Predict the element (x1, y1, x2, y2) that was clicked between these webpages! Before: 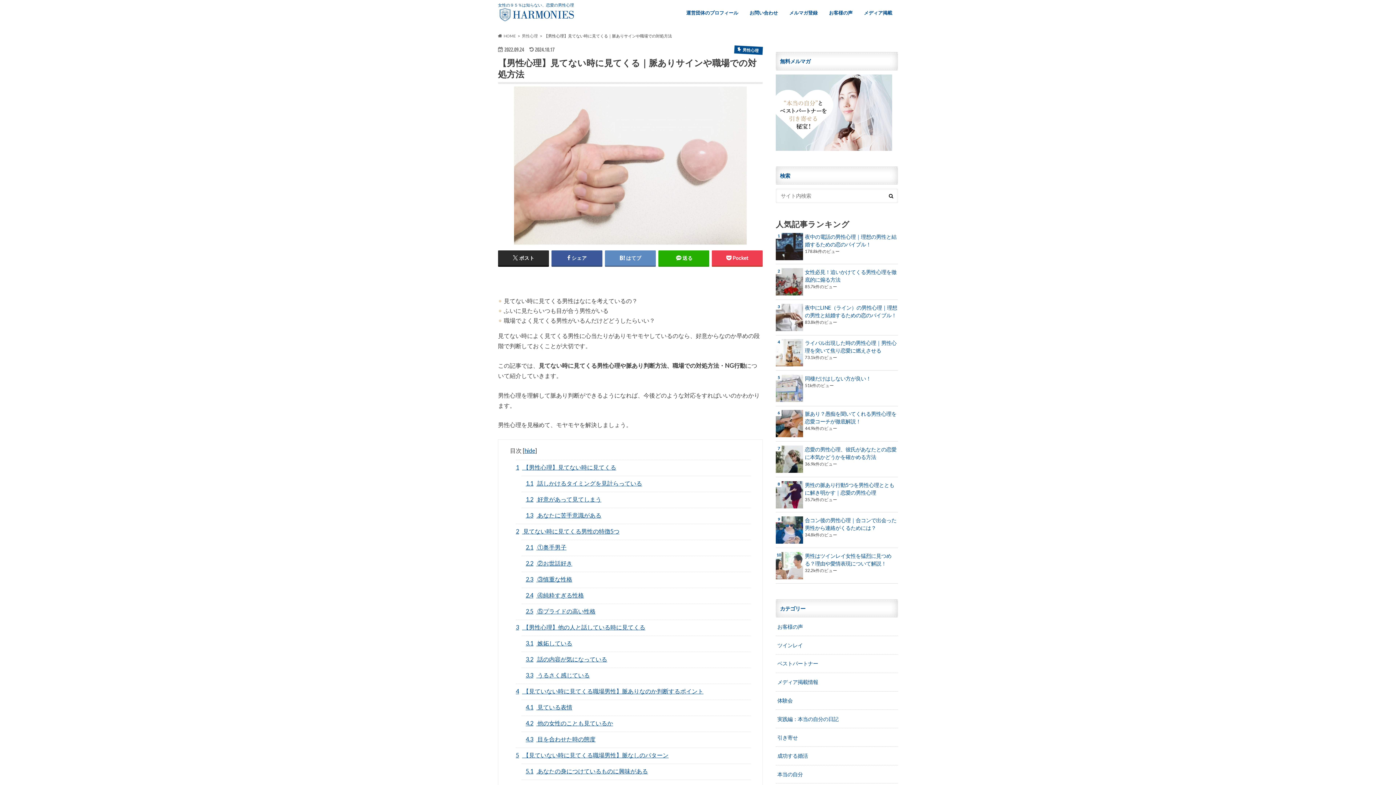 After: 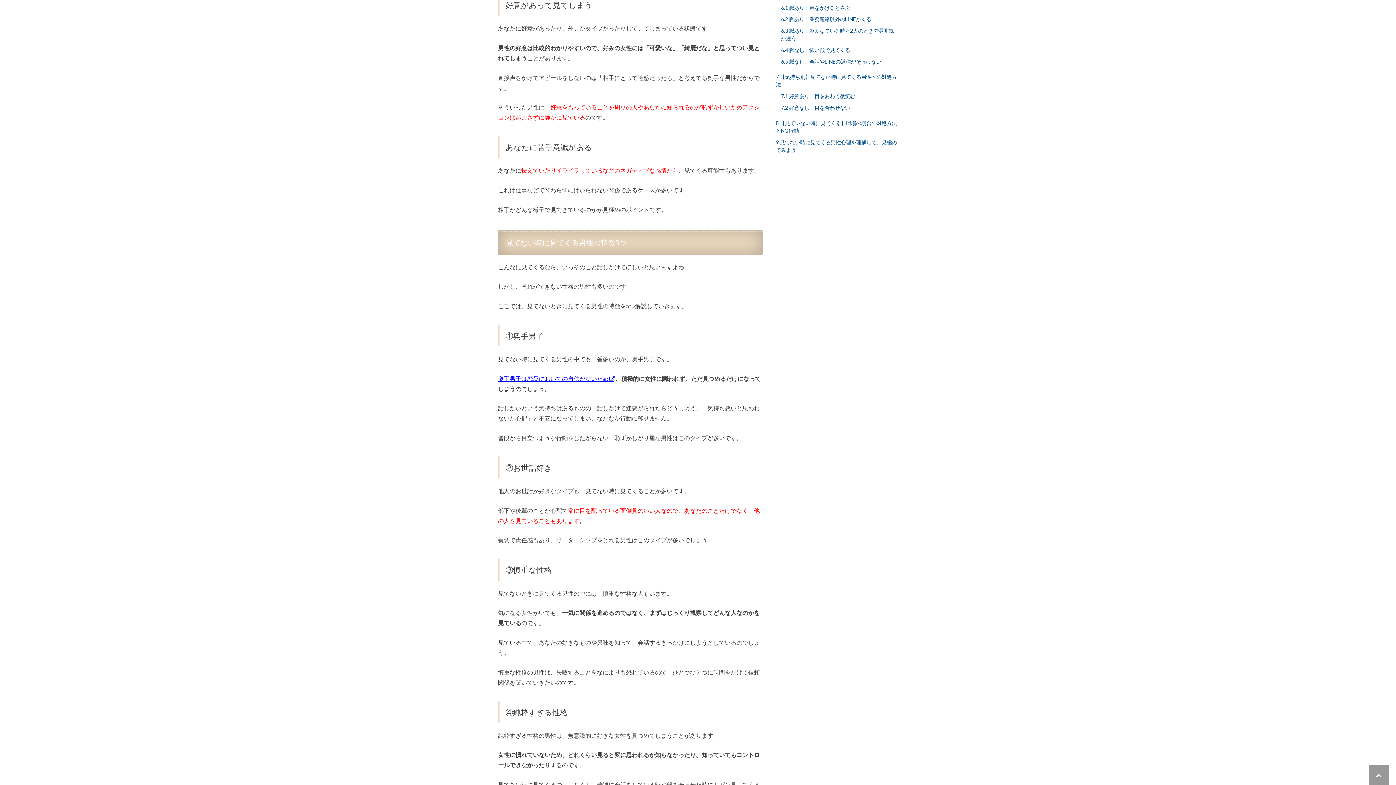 Action: label: 1.2 好意があって見てしまう bbox: (521, 491, 750, 506)